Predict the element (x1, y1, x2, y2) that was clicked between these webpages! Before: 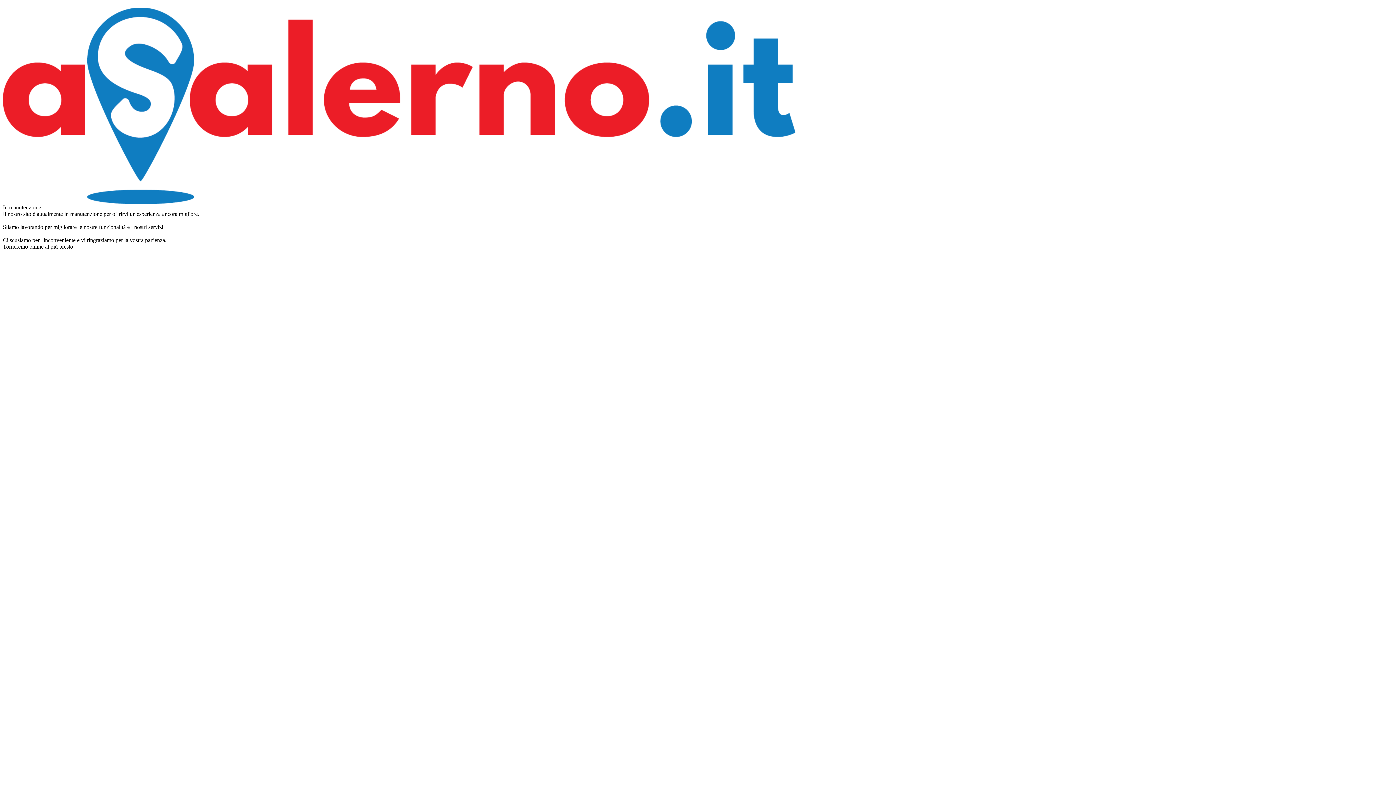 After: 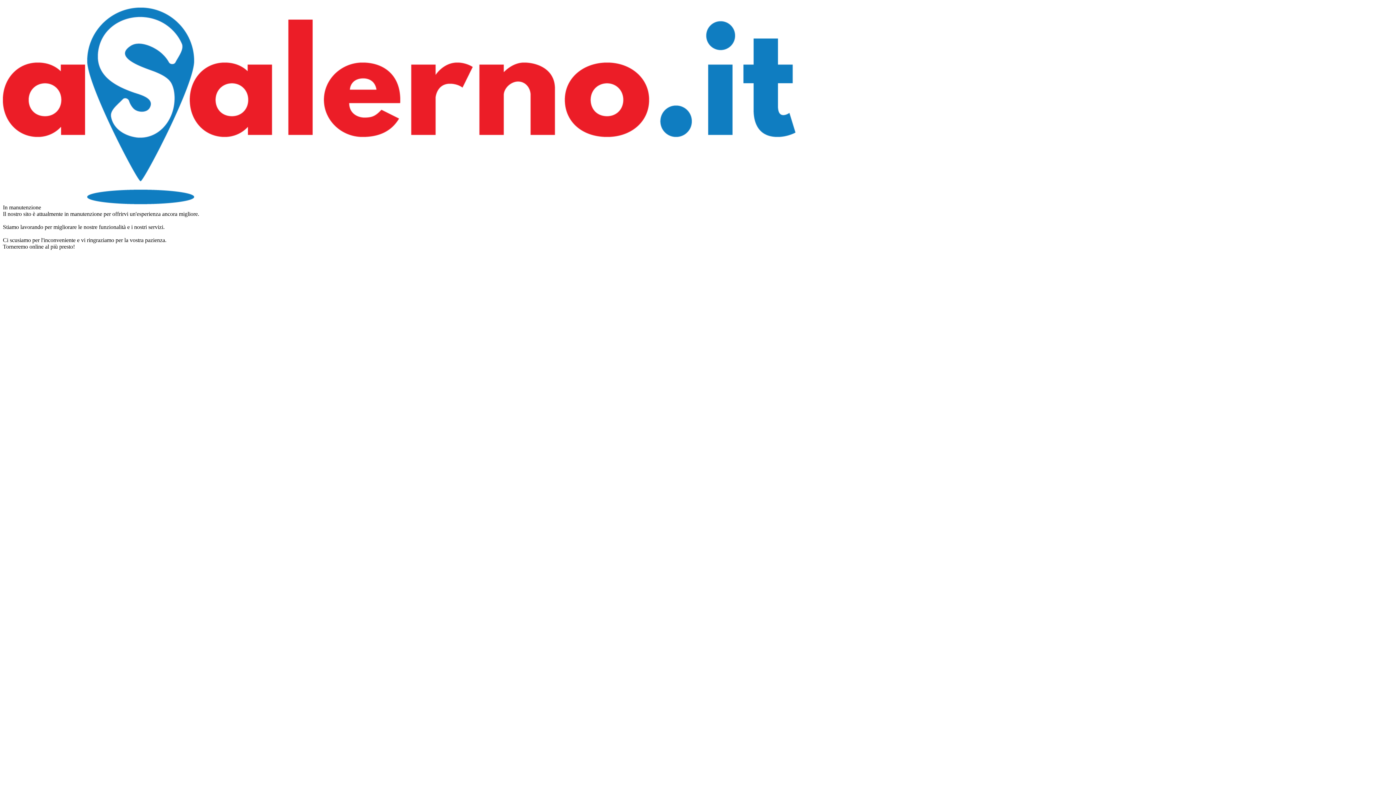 Action: bbox: (2, 199, 795, 205)